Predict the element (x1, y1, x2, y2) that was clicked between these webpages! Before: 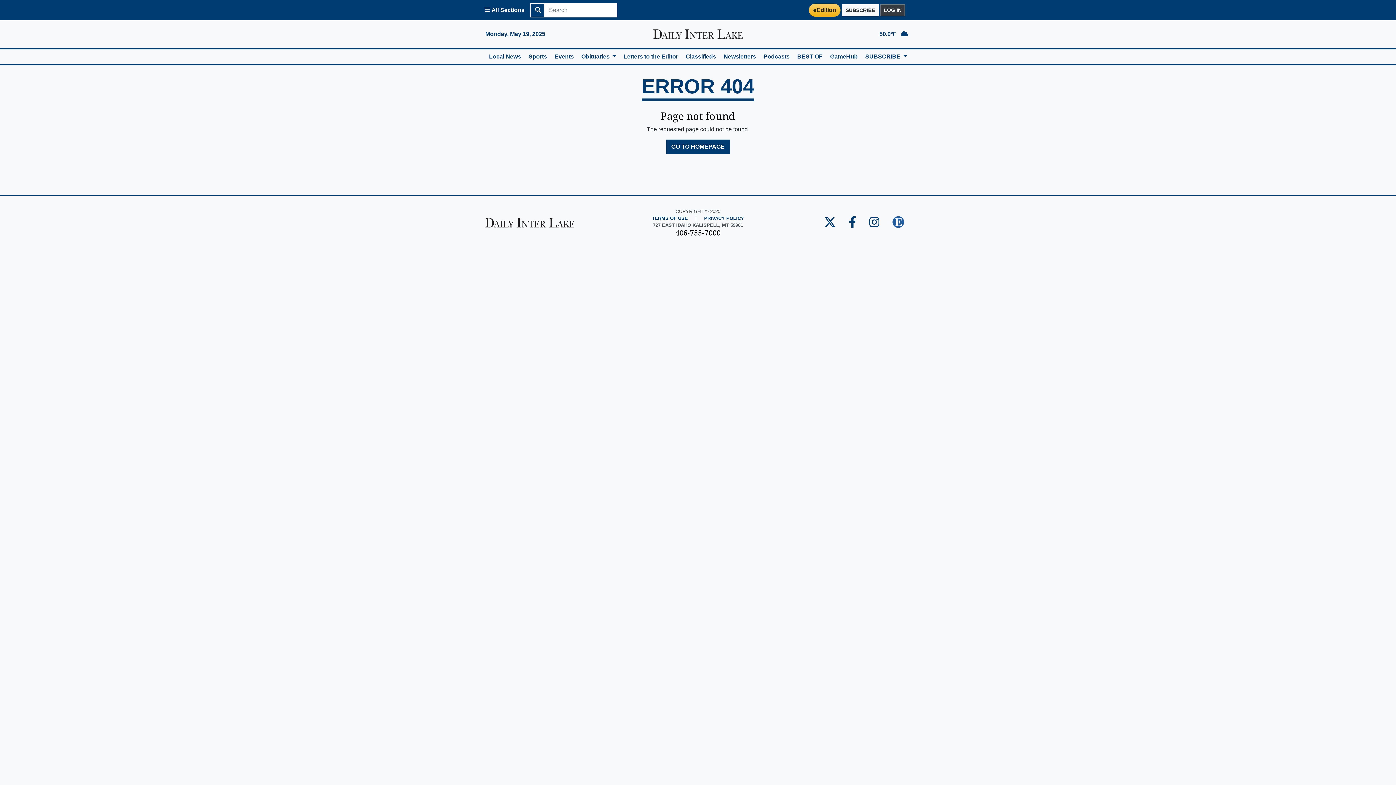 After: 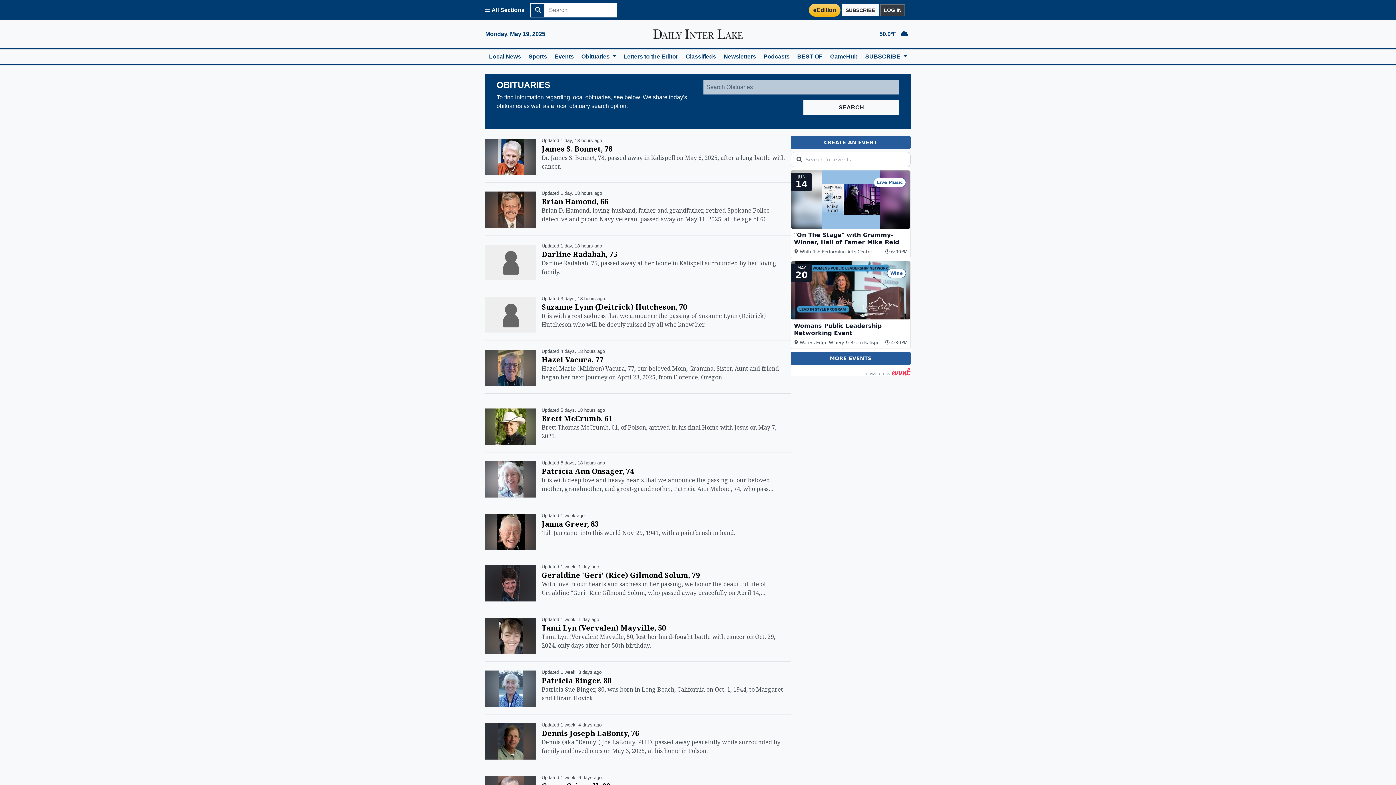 Action: label: Obituaries  bbox: (577, 49, 620, 64)